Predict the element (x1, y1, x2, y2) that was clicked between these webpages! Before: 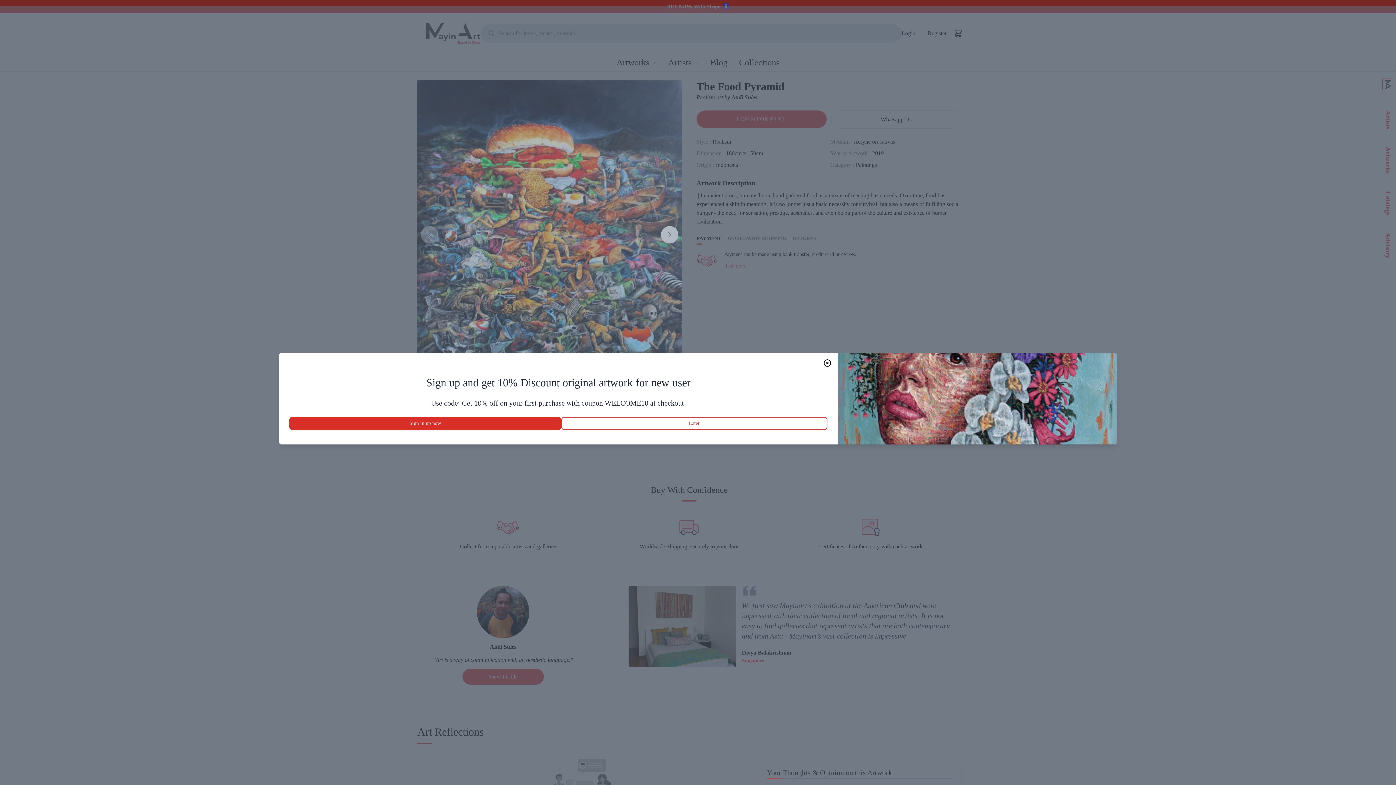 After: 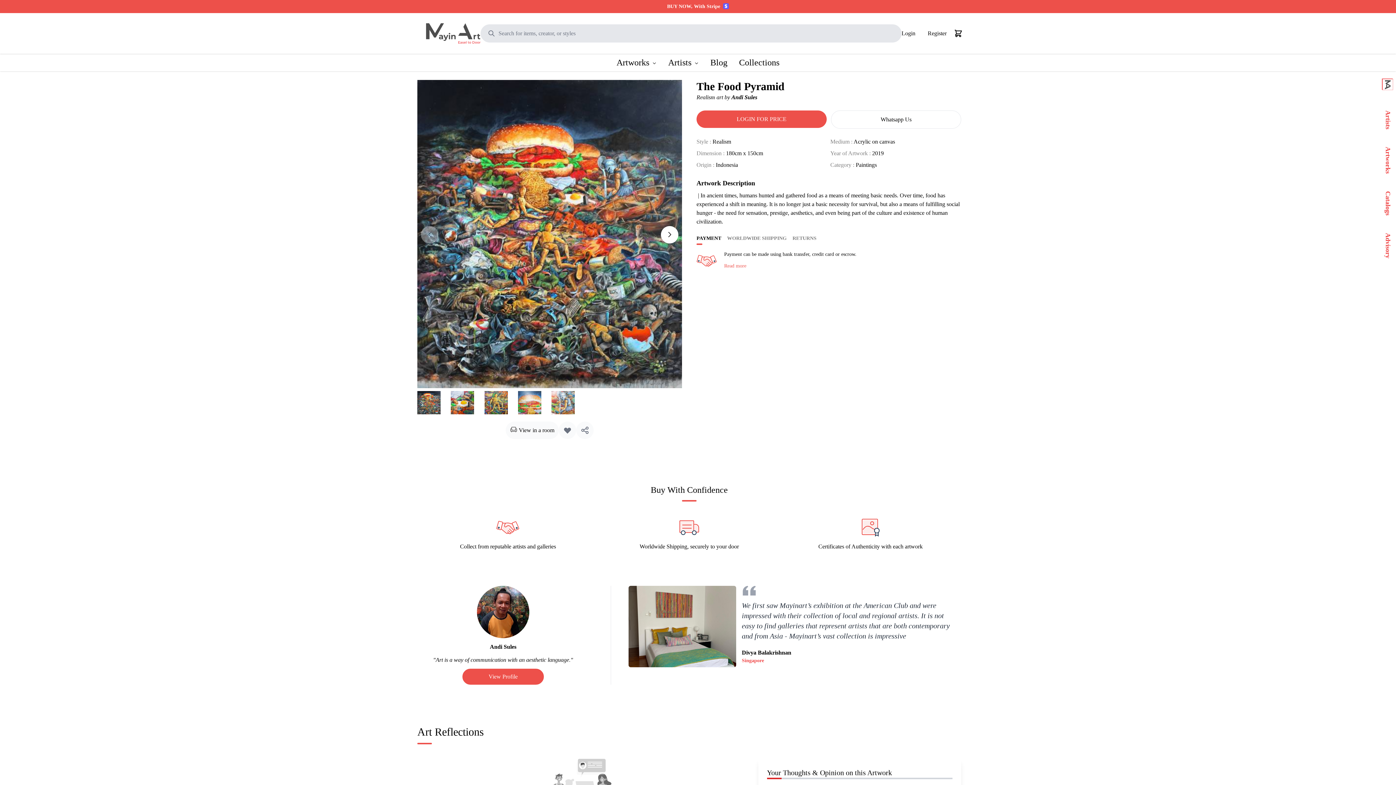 Action: bbox: (561, 417, 827, 430) label: Later